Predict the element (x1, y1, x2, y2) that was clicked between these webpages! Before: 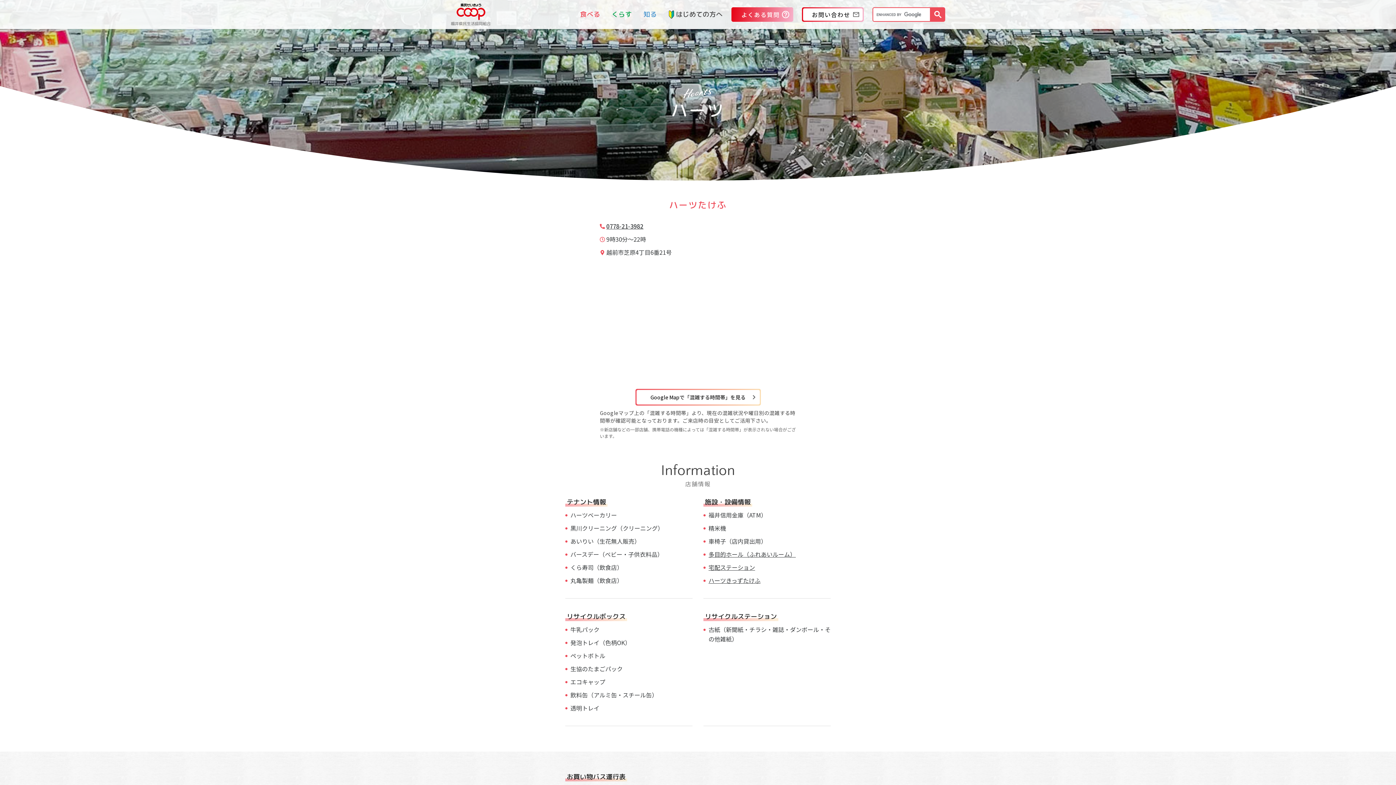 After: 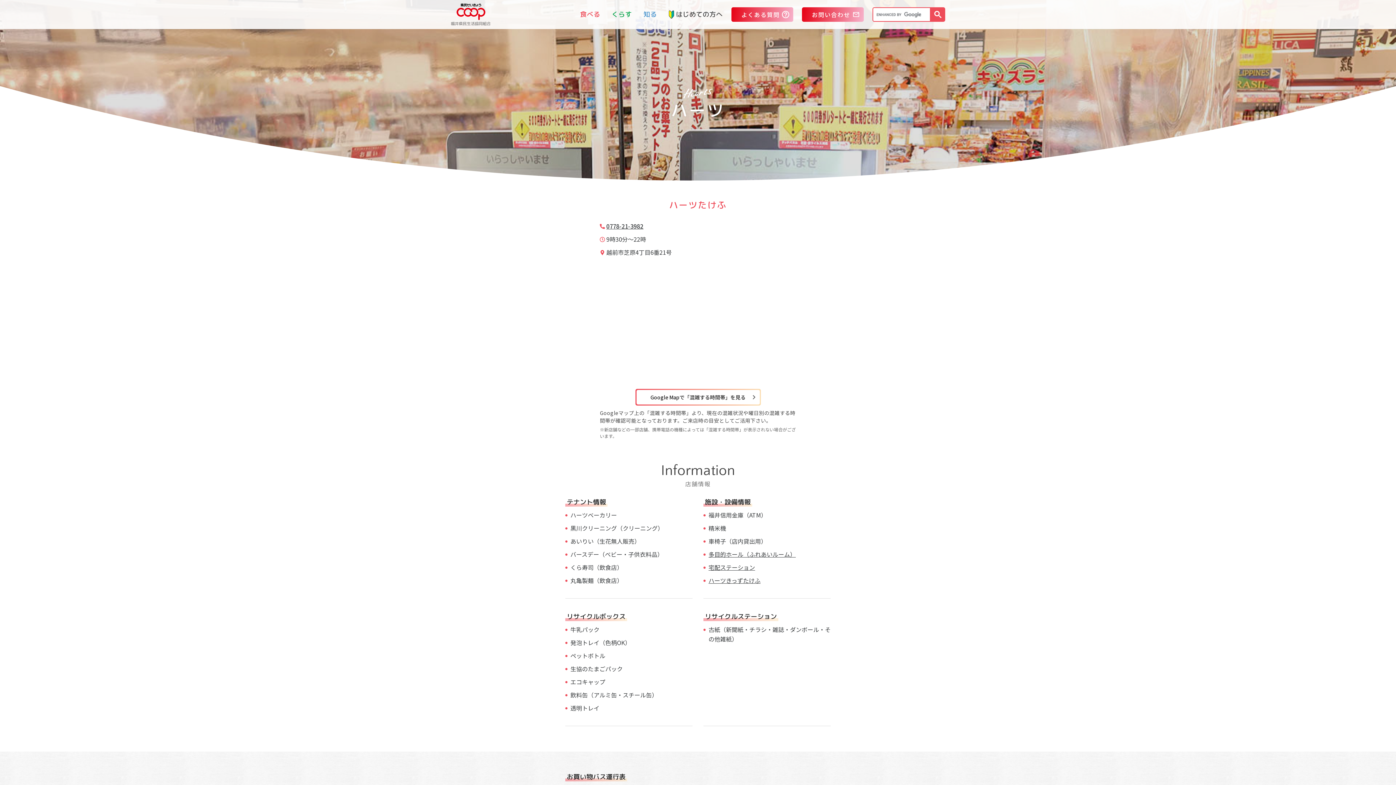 Action: bbox: (802, 7, 864, 21) label: お問い合わせ